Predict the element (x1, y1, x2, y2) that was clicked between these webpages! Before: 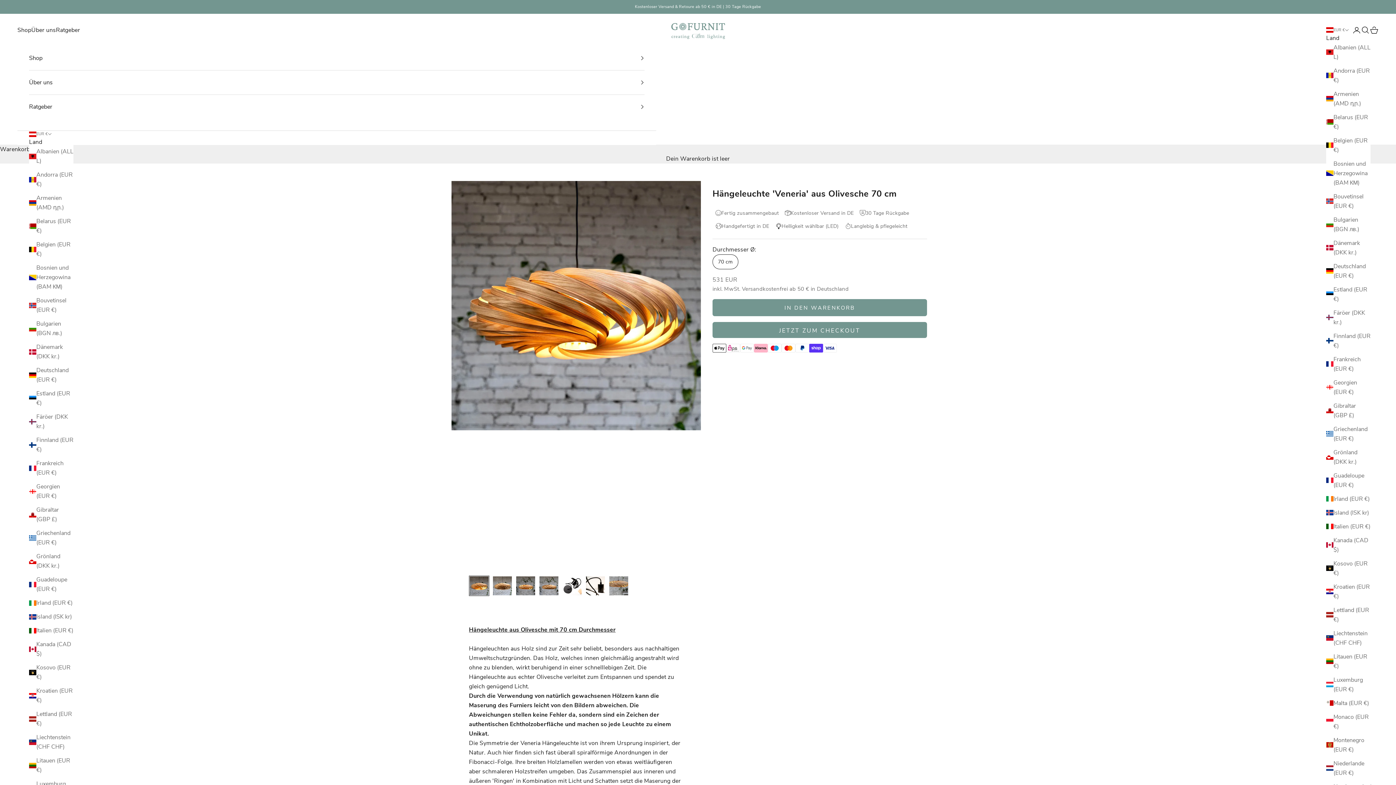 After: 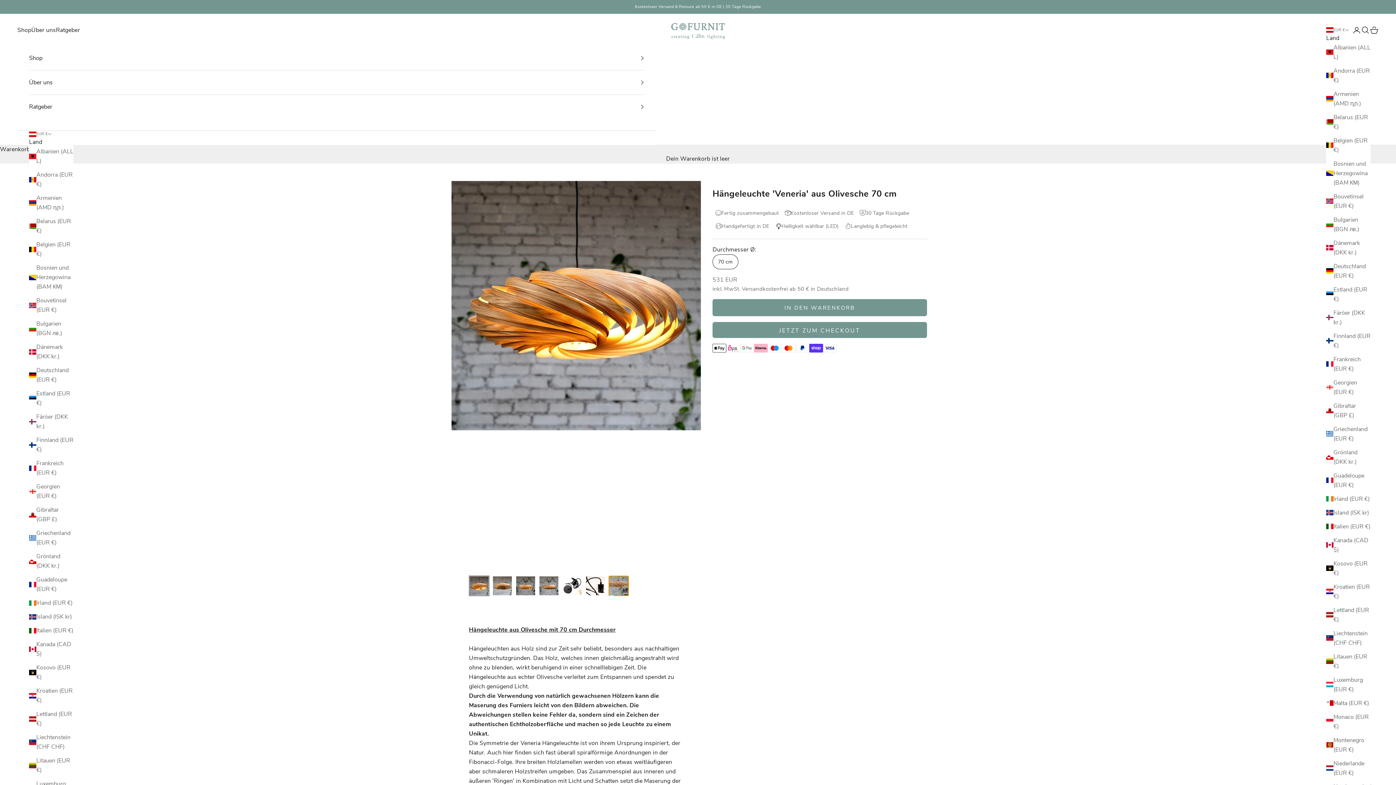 Action: label: Gehe zu Element 7 bbox: (608, 575, 629, 596)